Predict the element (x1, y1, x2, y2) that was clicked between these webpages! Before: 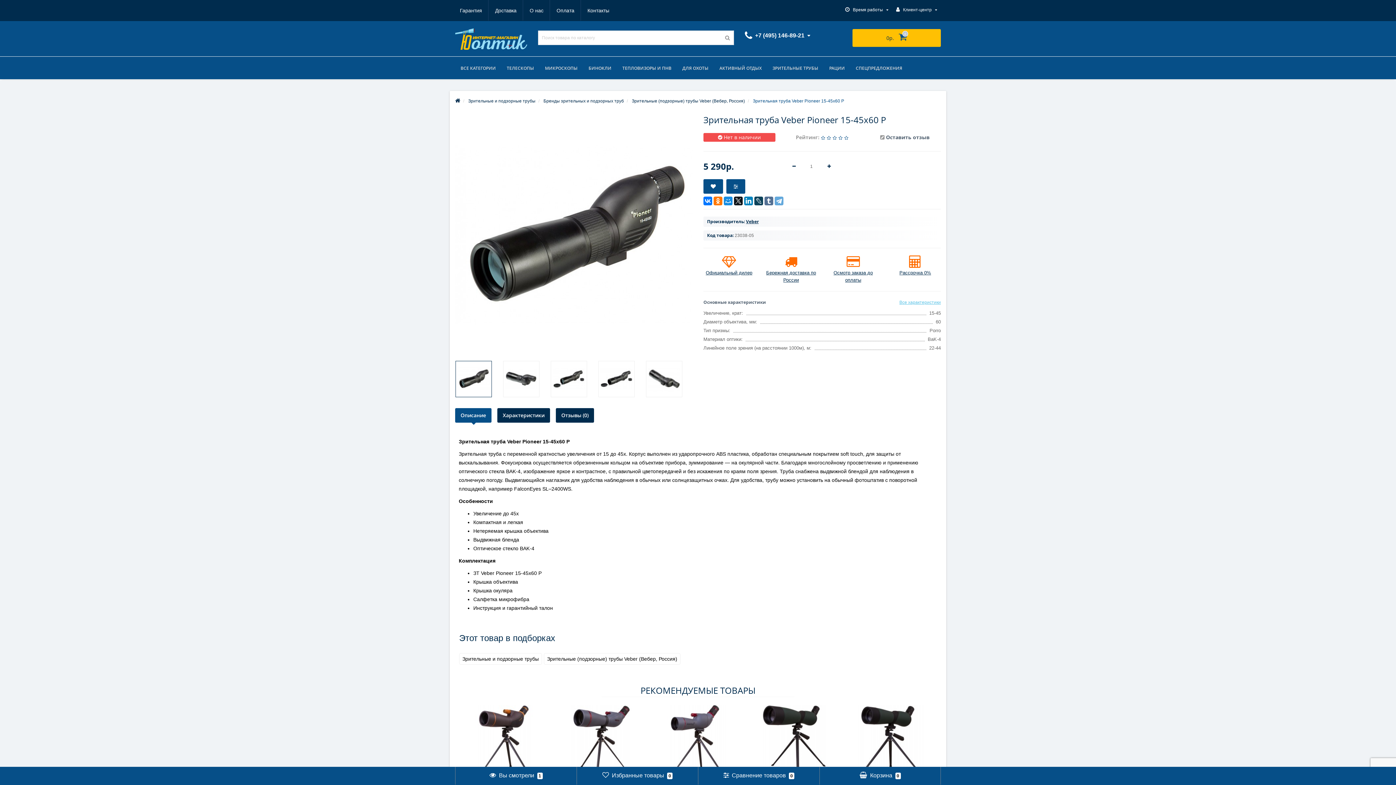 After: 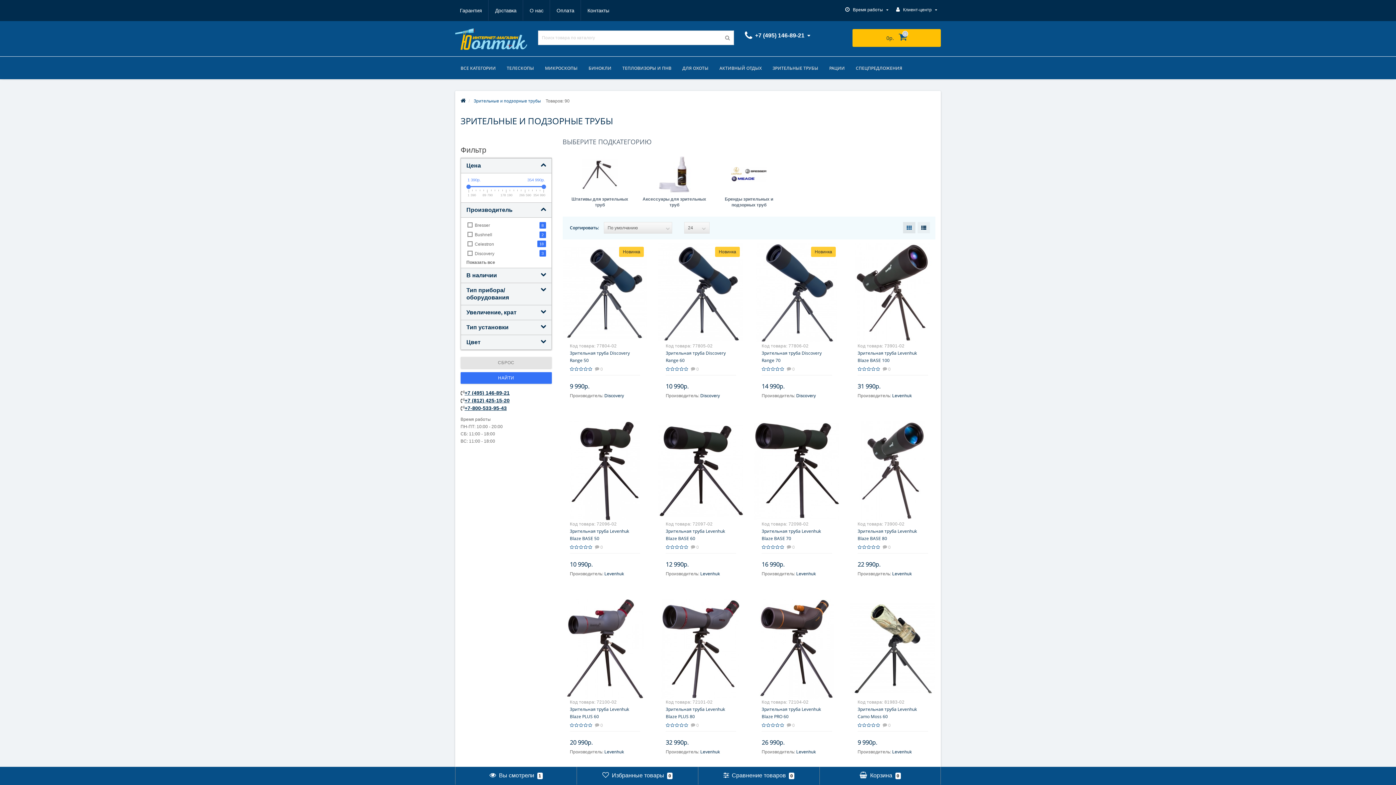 Action: label: Зрительные и подзорные трубы bbox: (468, 98, 535, 103)